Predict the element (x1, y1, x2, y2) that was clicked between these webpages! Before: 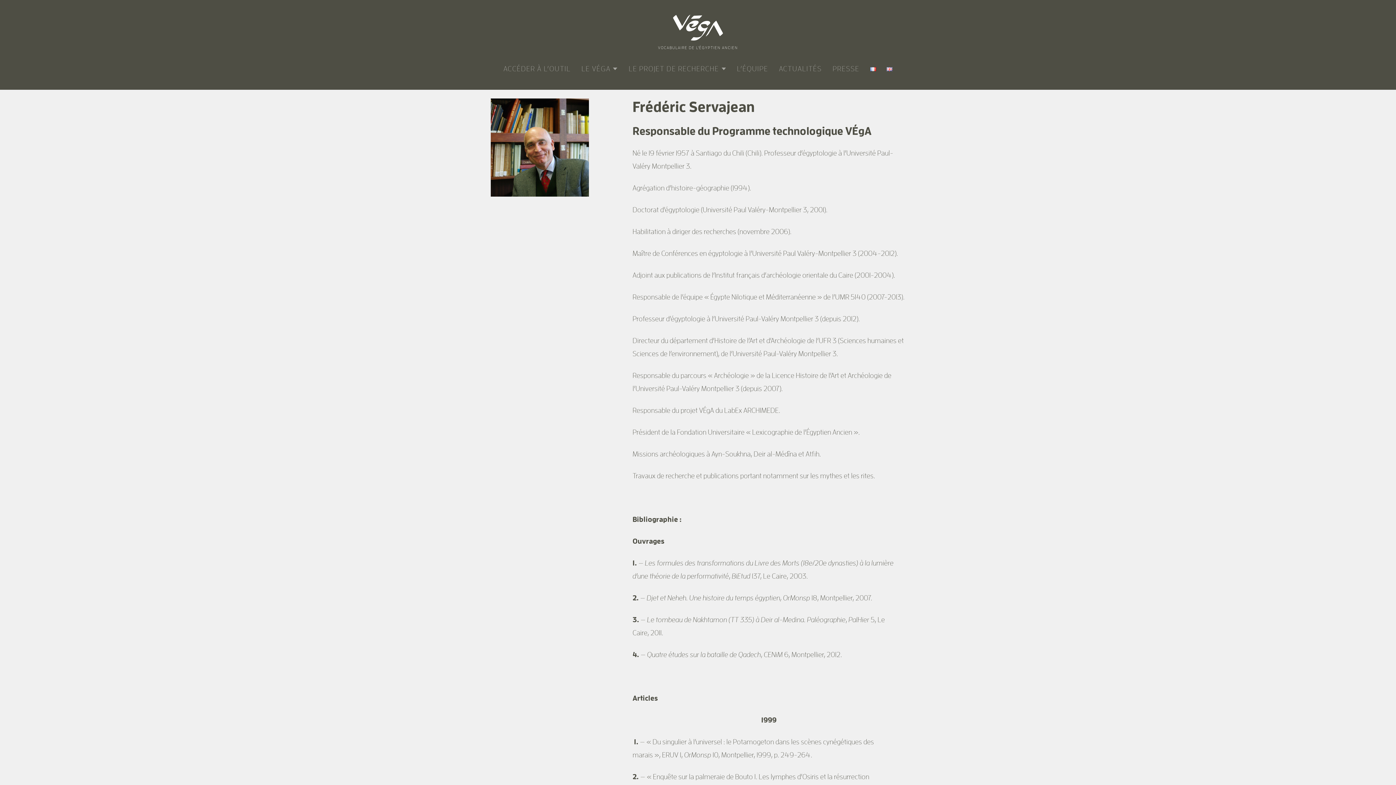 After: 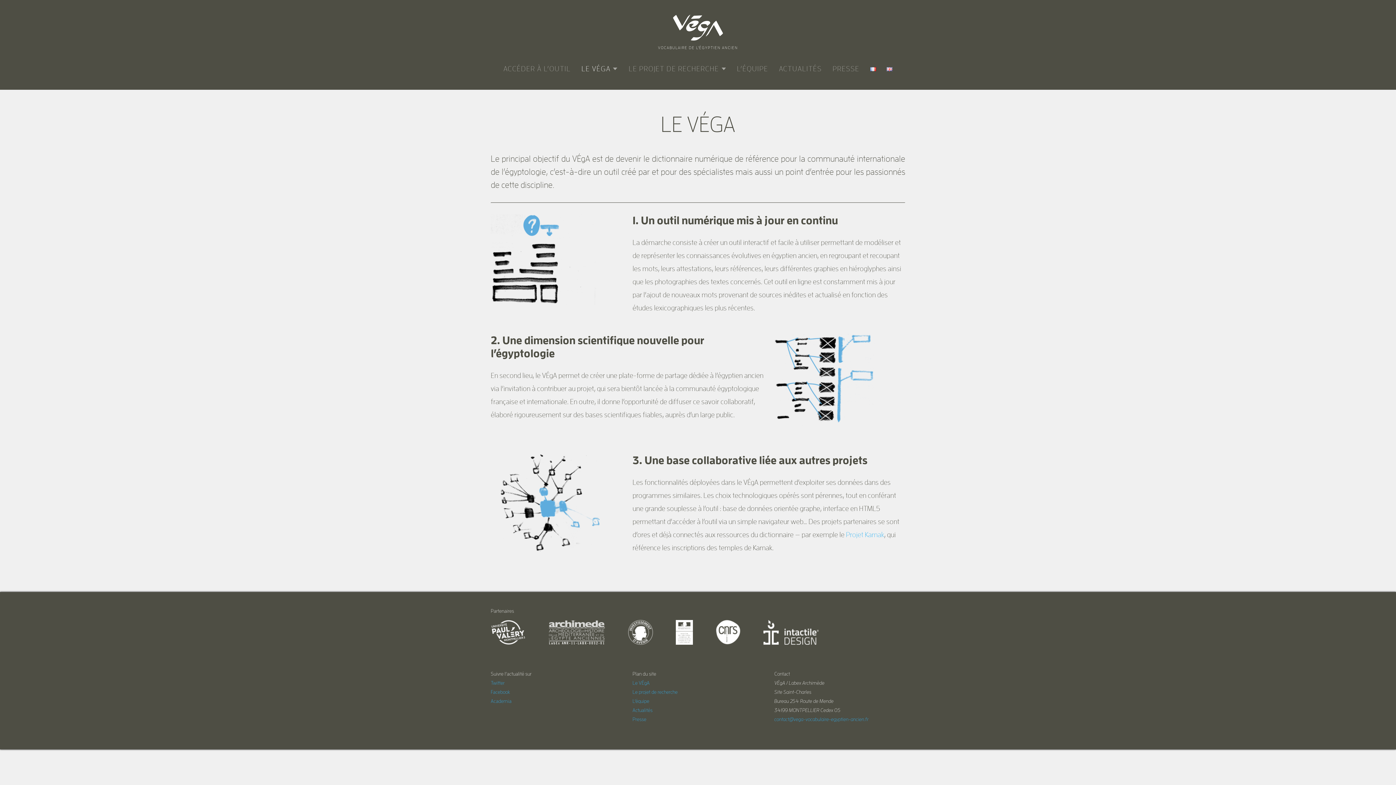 Action: label: LE VÉGA bbox: (581, 62, 618, 75)